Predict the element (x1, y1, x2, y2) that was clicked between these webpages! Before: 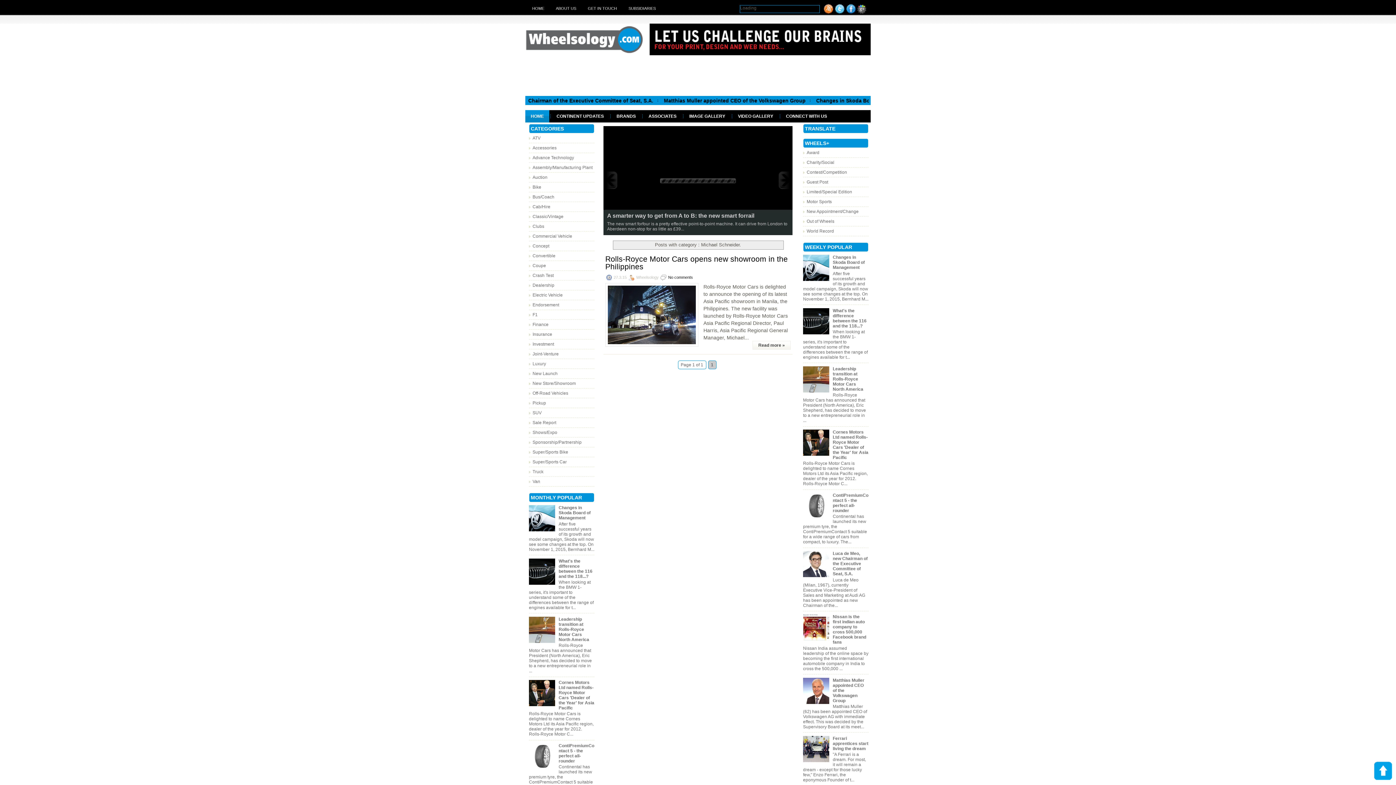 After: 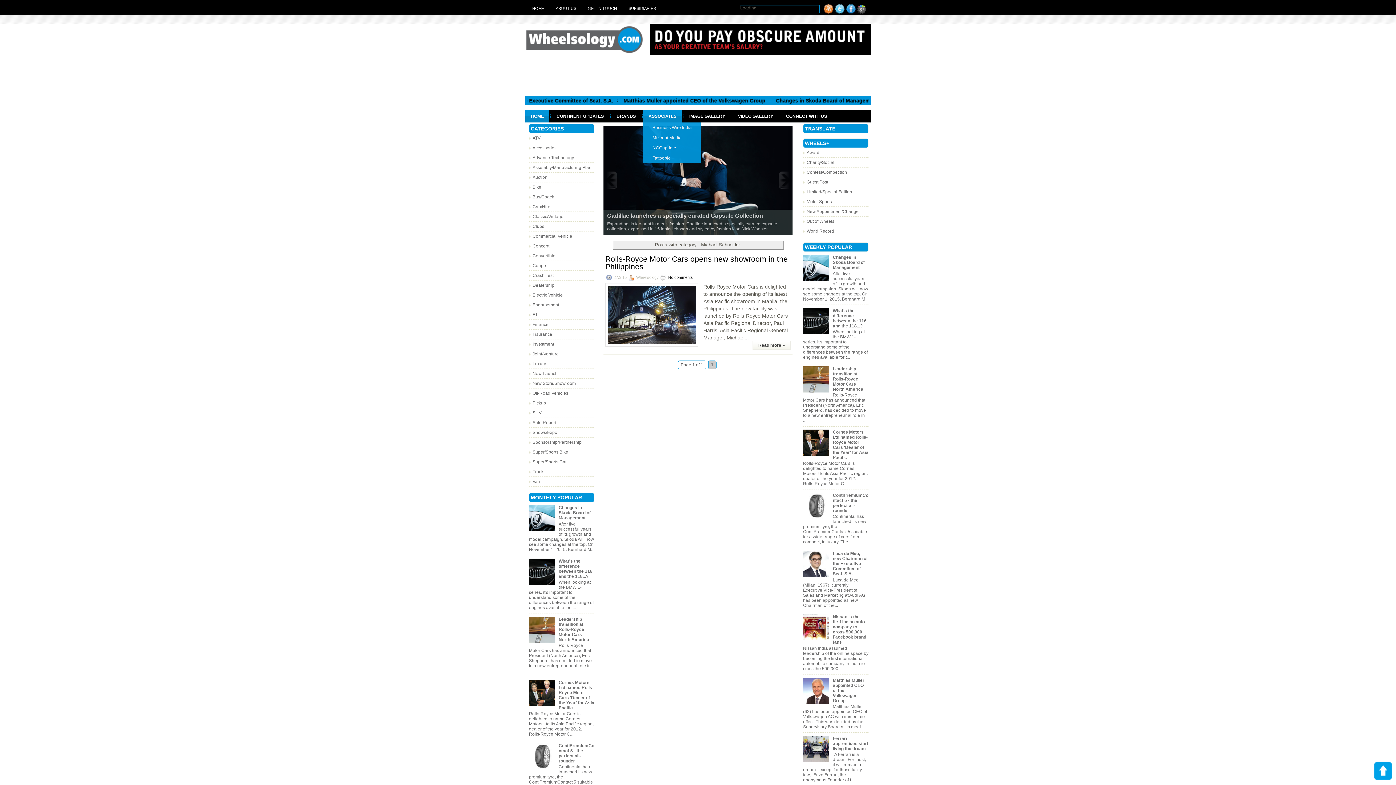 Action: bbox: (643, 110, 682, 122) label: ASSOCIATES